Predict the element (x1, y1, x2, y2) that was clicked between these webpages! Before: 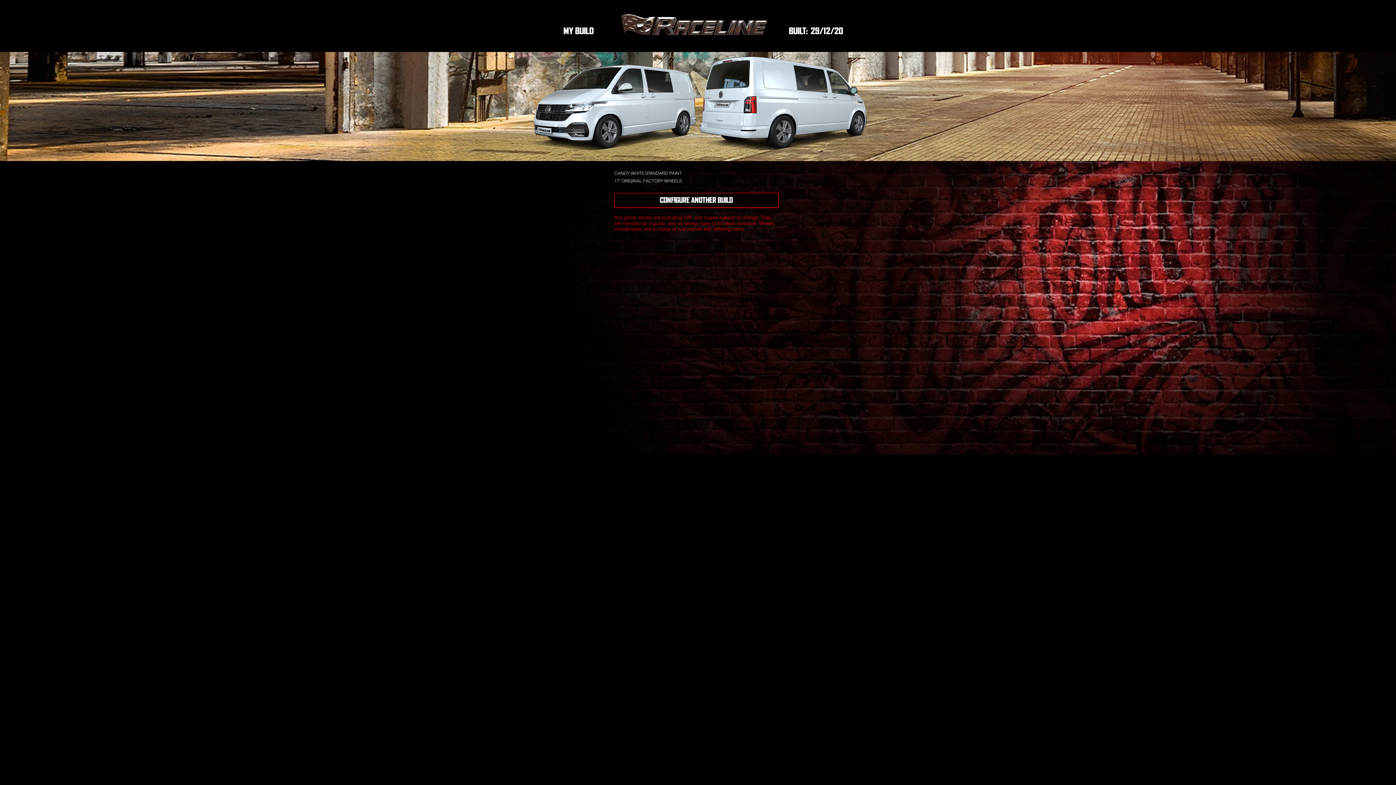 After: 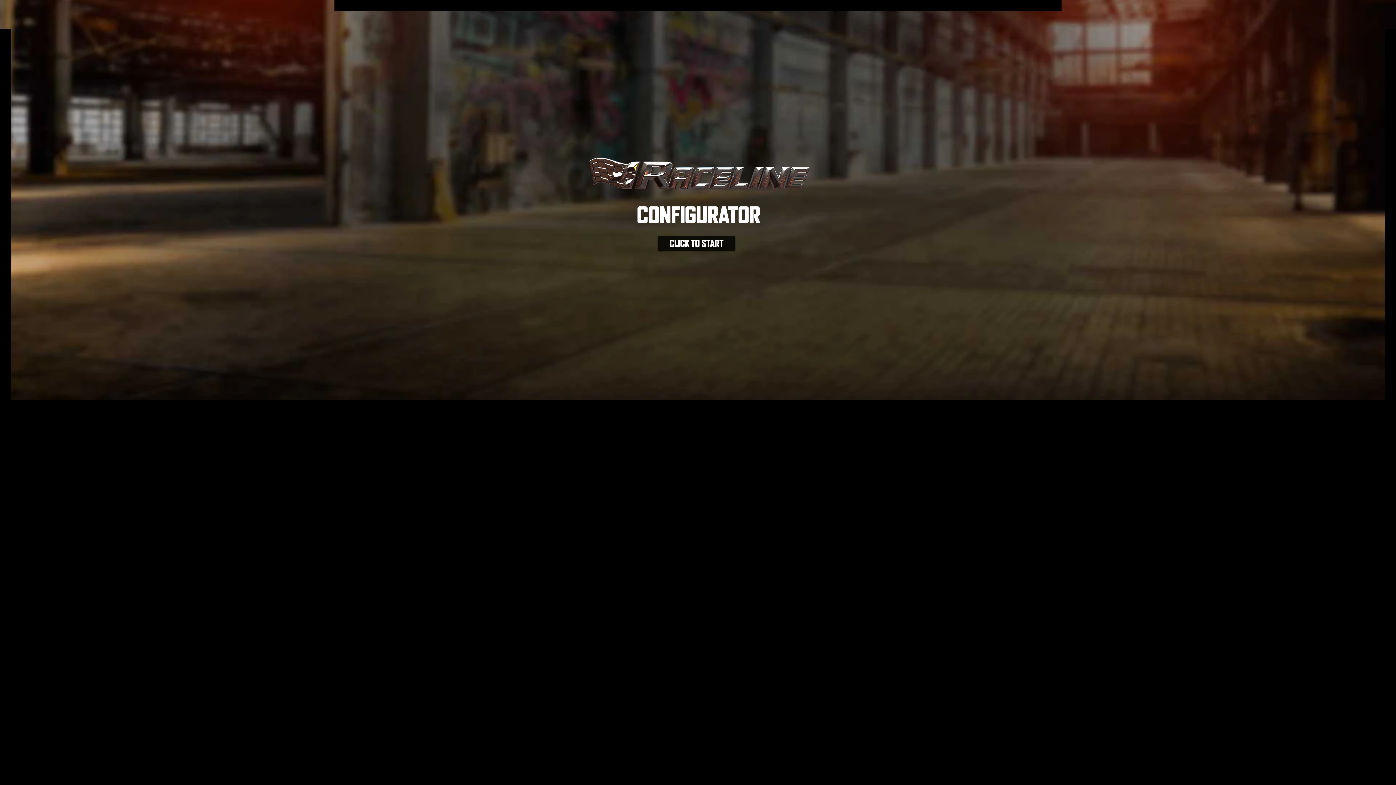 Action: bbox: (614, 193, 778, 207) label: CONFIGURE ANOTHER BUILD